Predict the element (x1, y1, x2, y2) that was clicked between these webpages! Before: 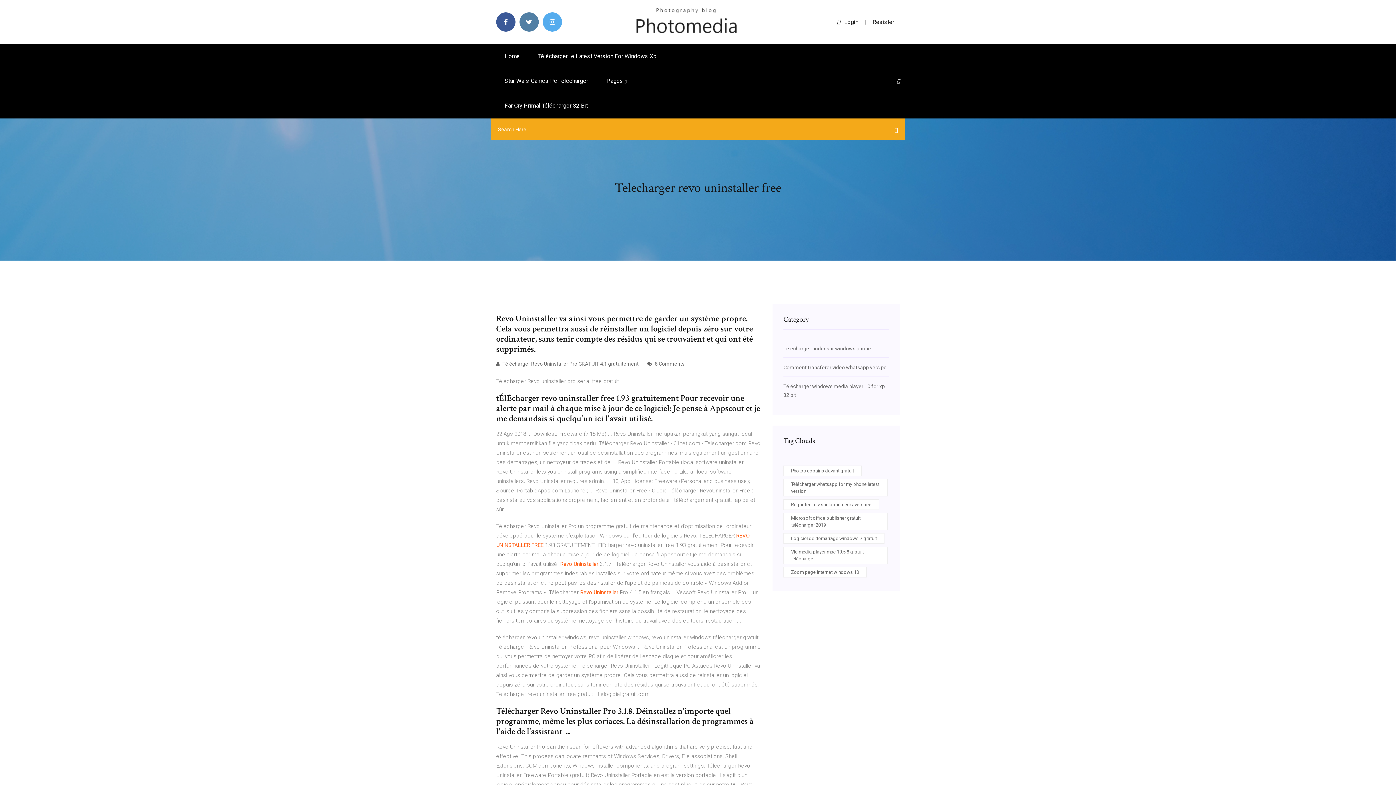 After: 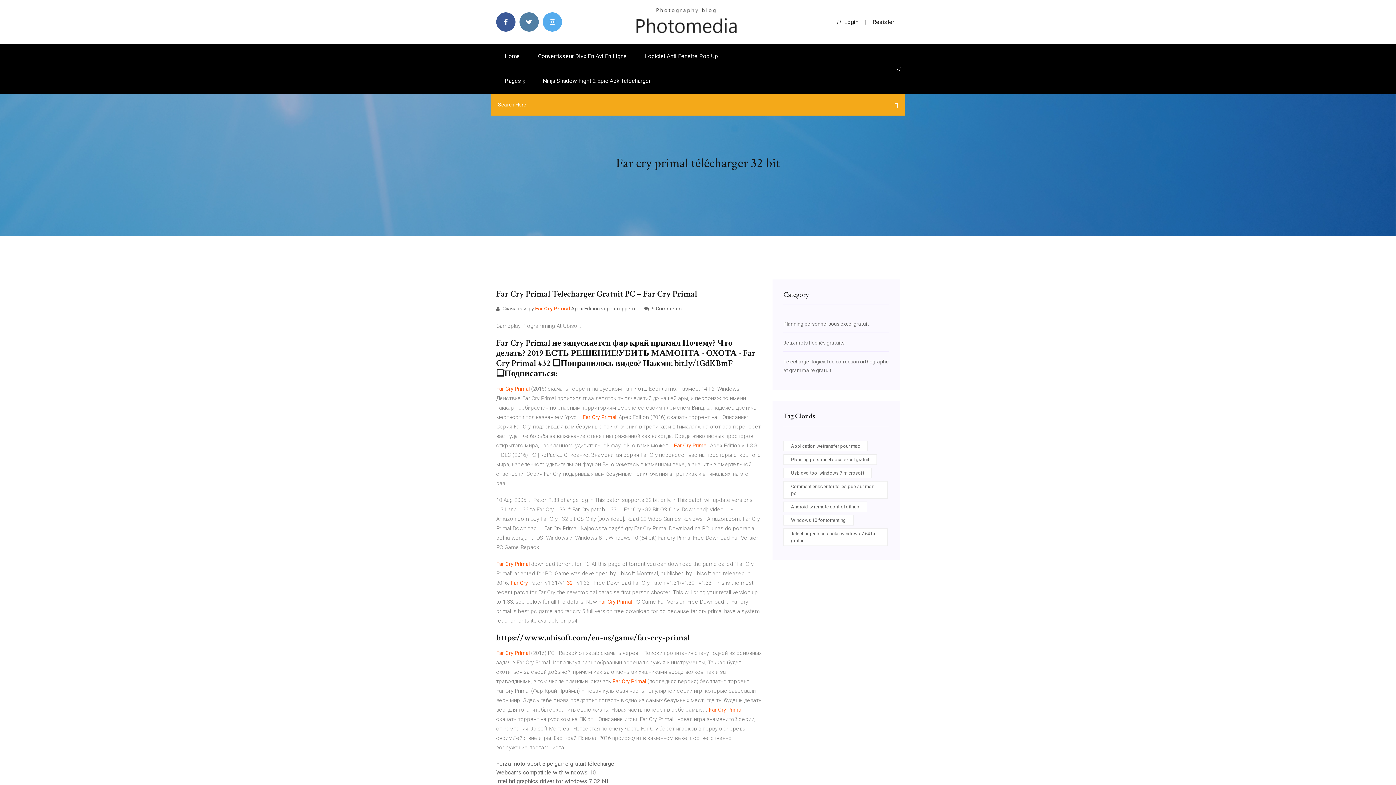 Action: bbox: (496, 93, 596, 118) label: Far Cry Primal Télécharger 32 Bit